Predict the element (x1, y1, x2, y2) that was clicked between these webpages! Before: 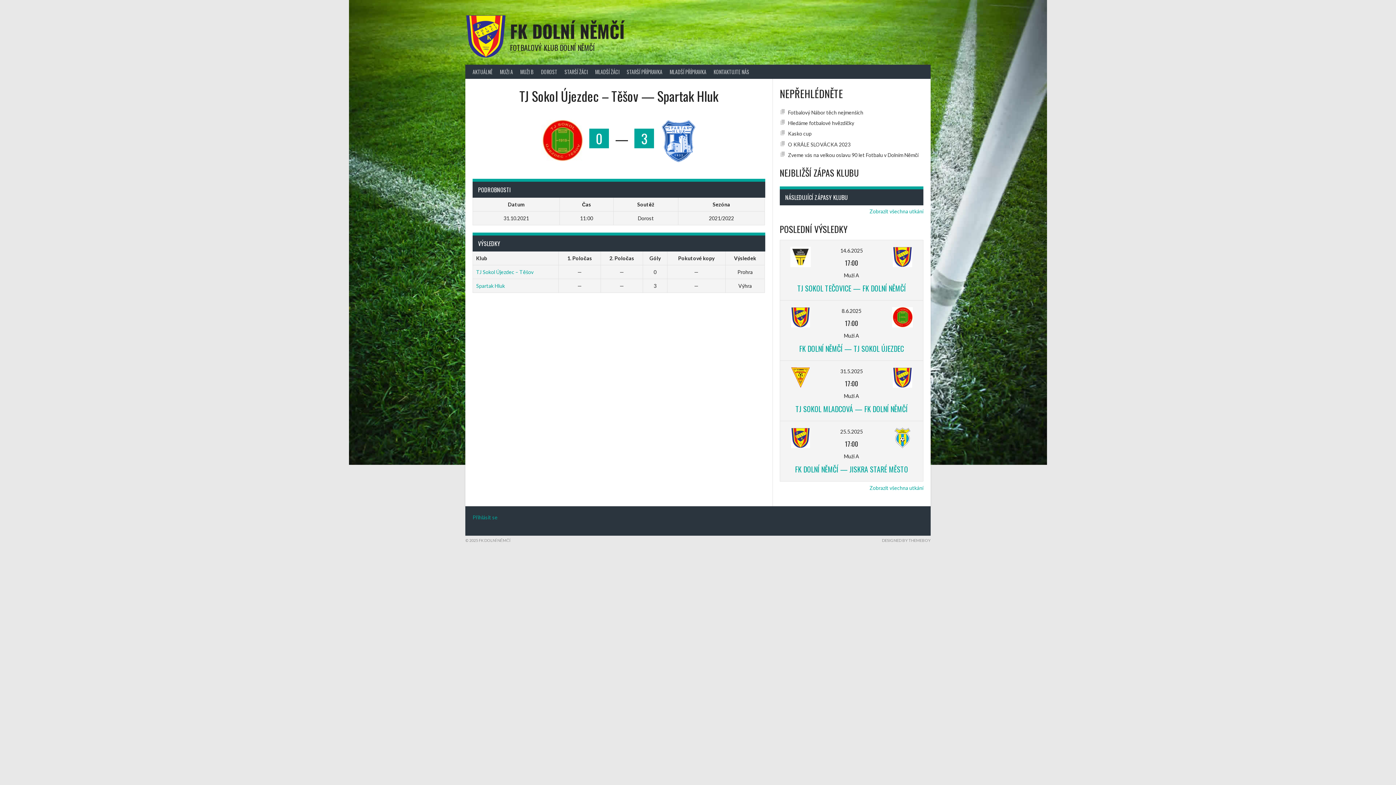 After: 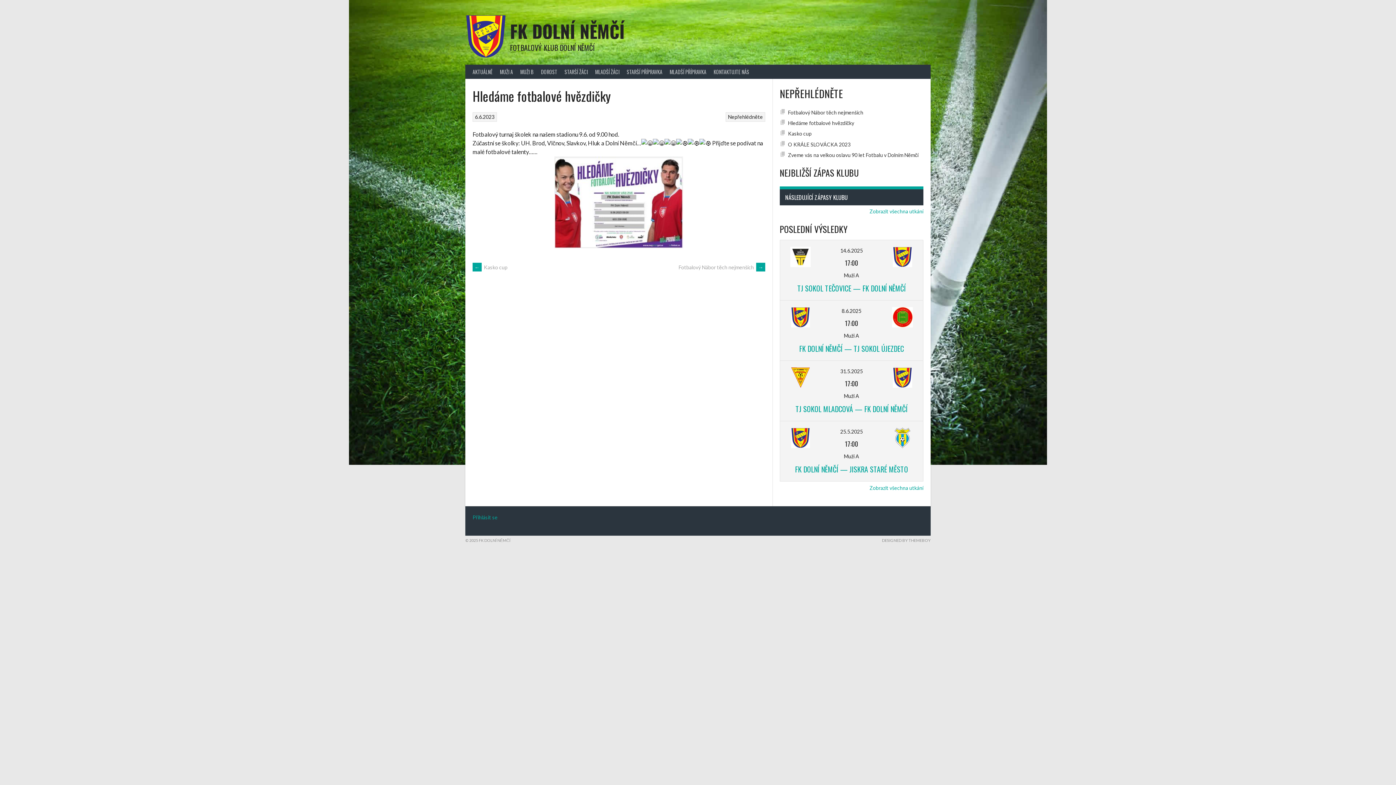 Action: bbox: (788, 119, 854, 126) label: Hledáme fotbalové hvězdičky